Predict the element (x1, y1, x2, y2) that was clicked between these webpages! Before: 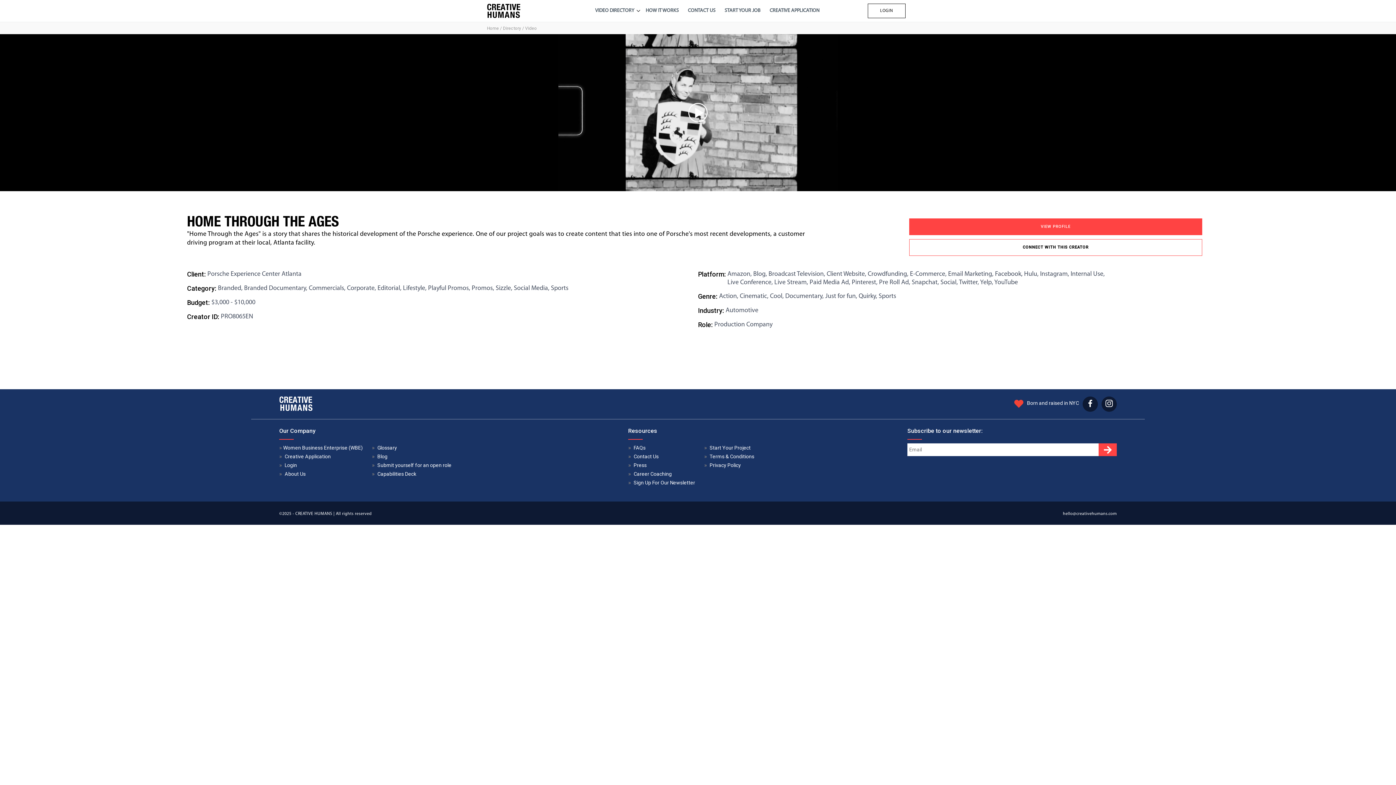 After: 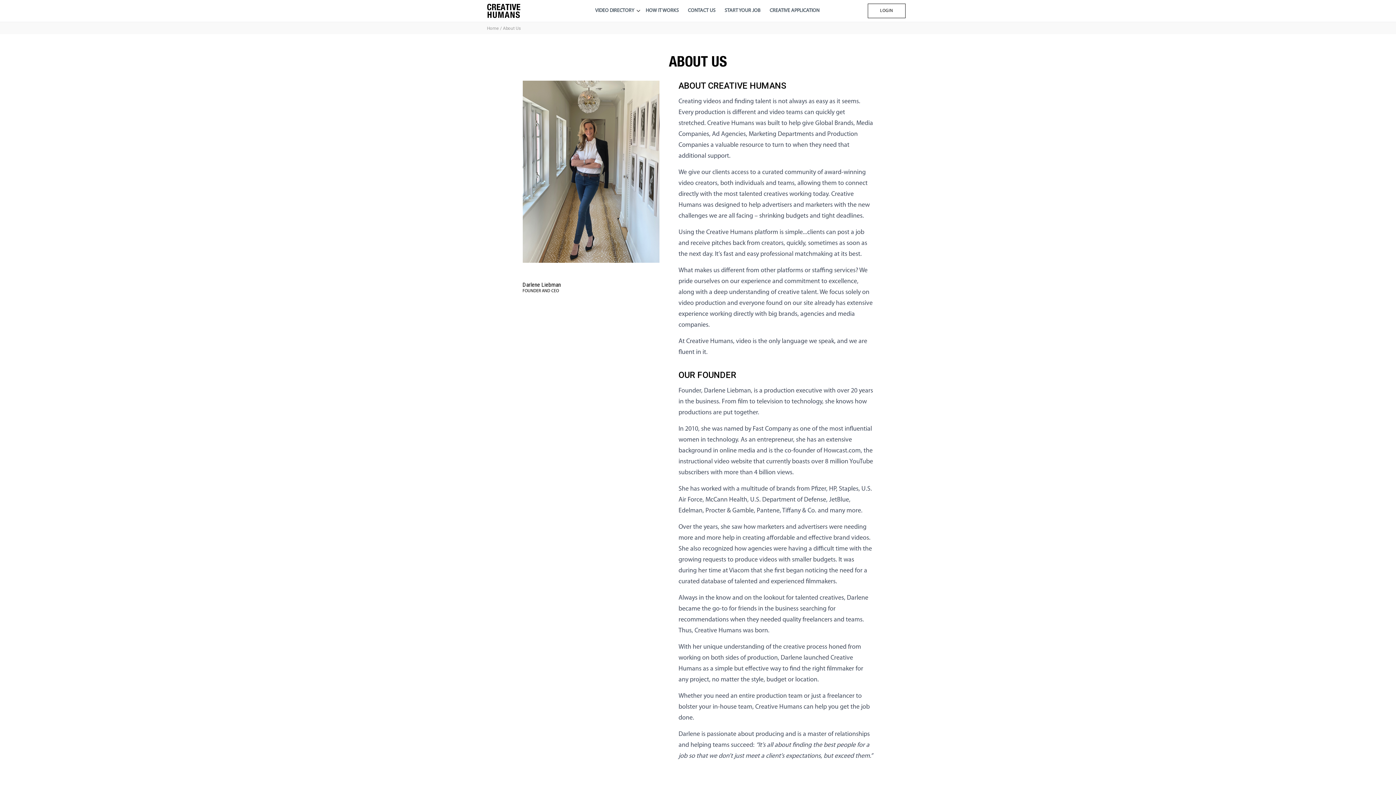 Action: bbox: (284, 471, 305, 477) label: About Us